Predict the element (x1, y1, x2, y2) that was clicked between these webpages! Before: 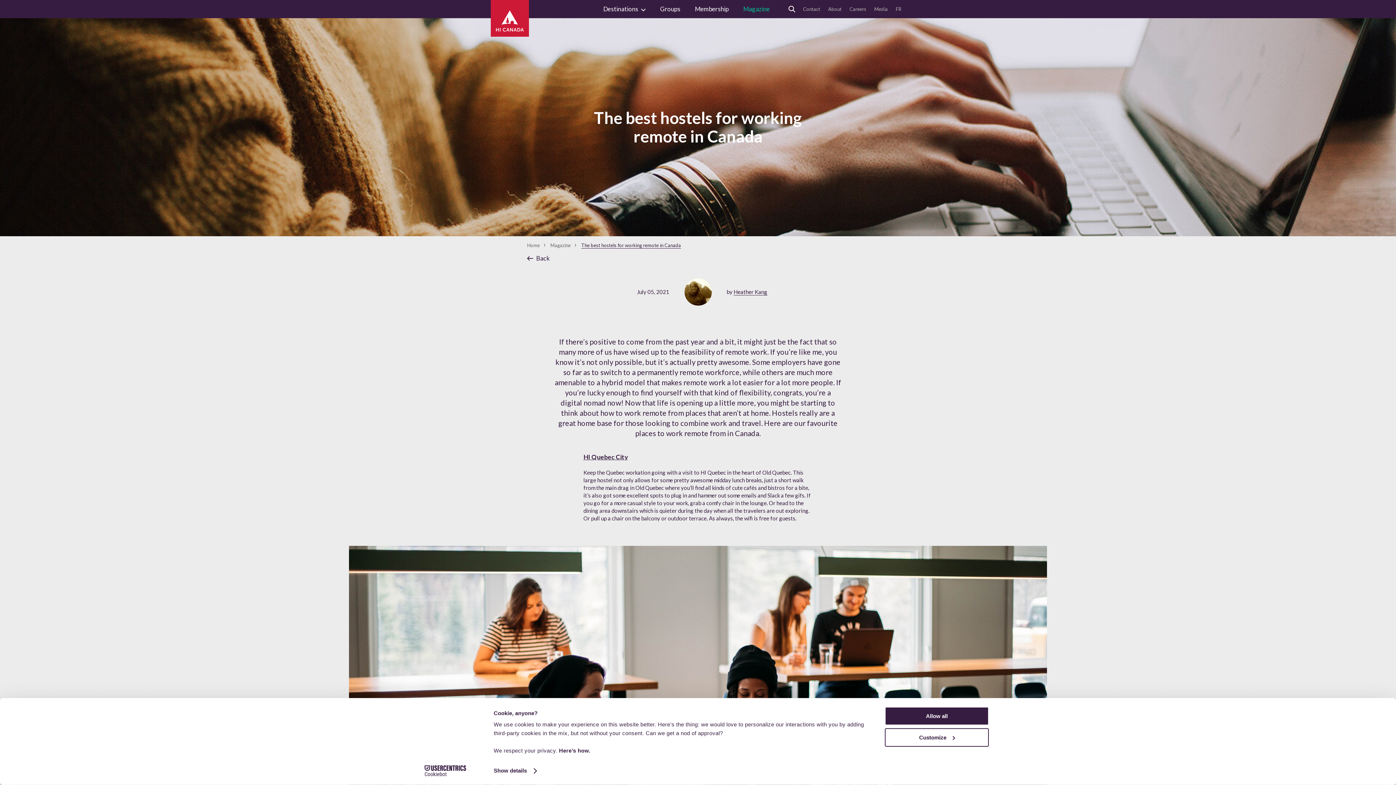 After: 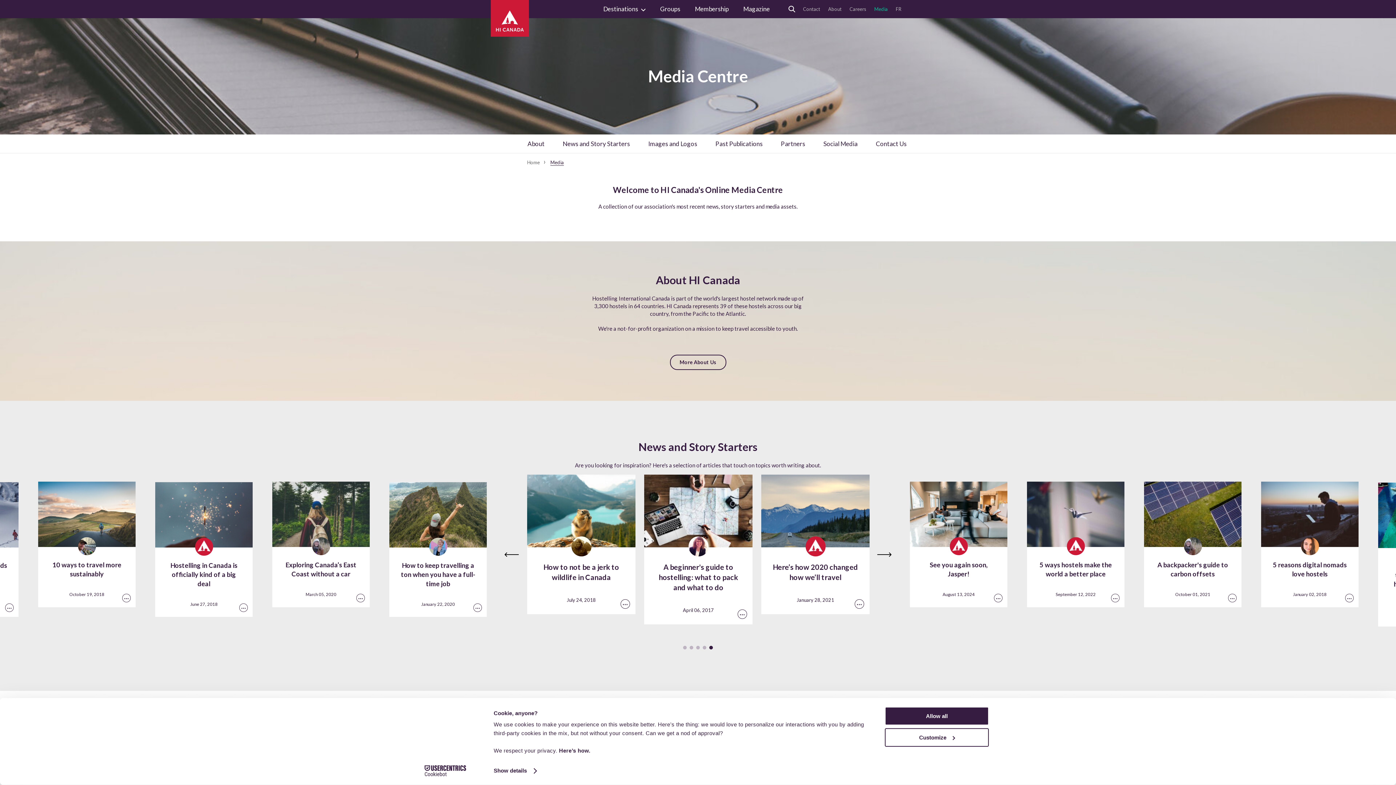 Action: label: Media bbox: (870, 2, 892, 15)